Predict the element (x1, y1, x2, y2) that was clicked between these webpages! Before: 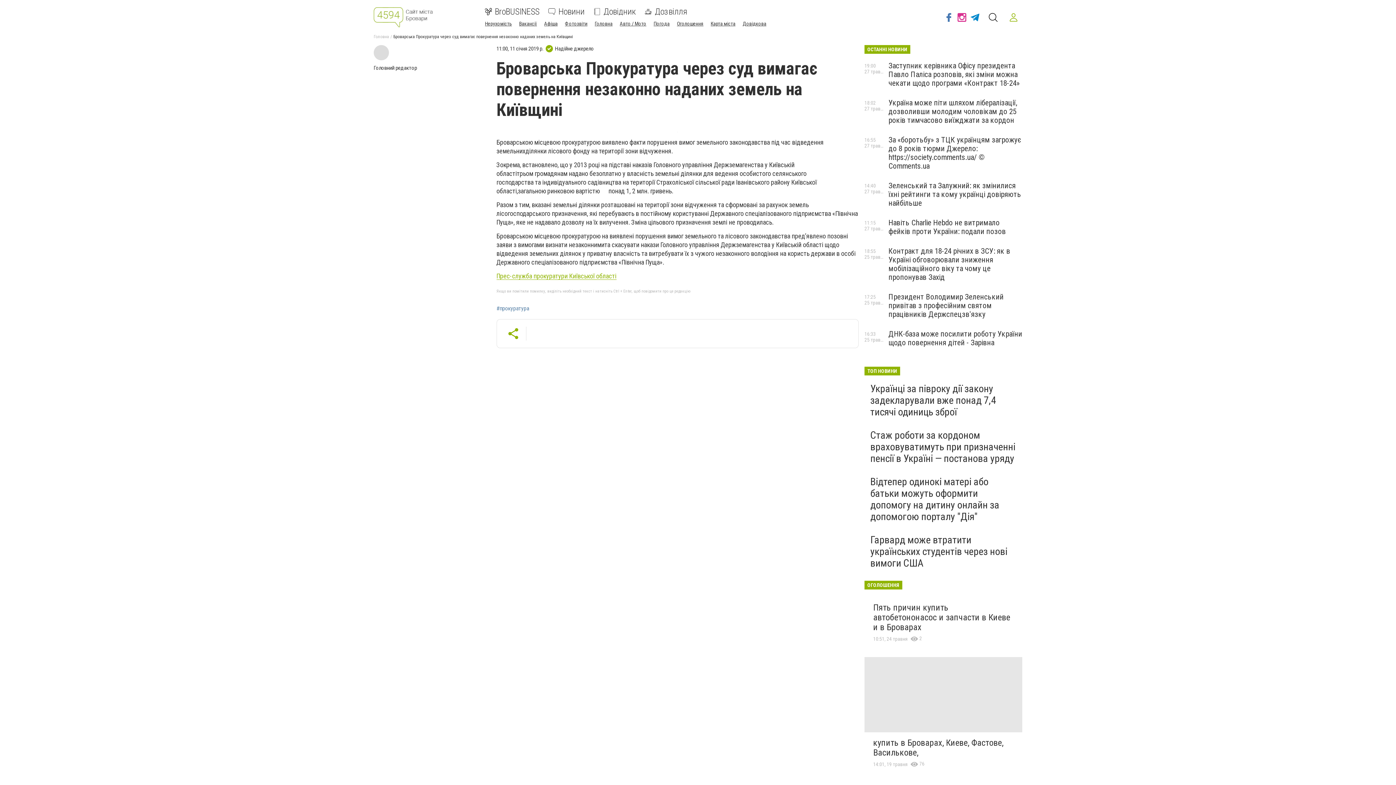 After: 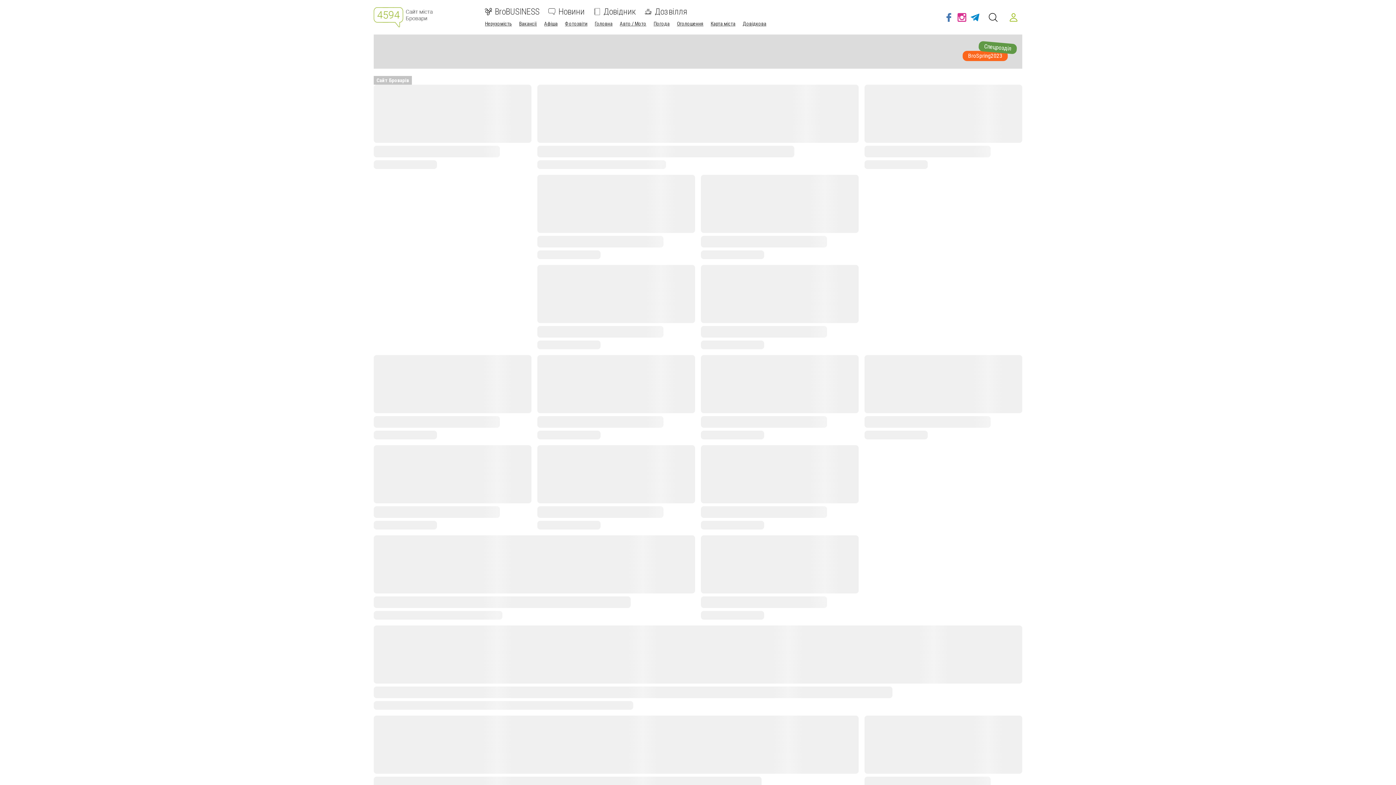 Action: label: Головна bbox: (373, 34, 389, 39)